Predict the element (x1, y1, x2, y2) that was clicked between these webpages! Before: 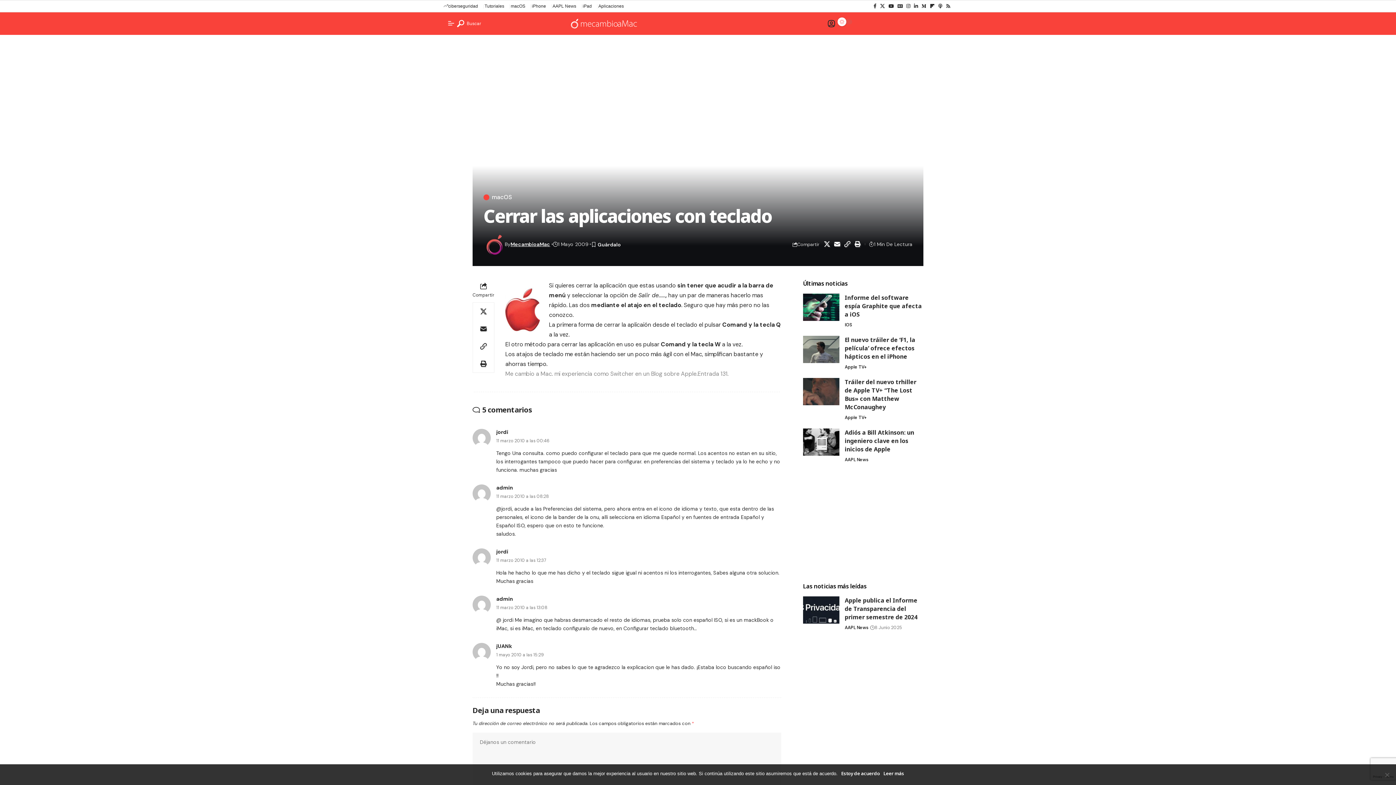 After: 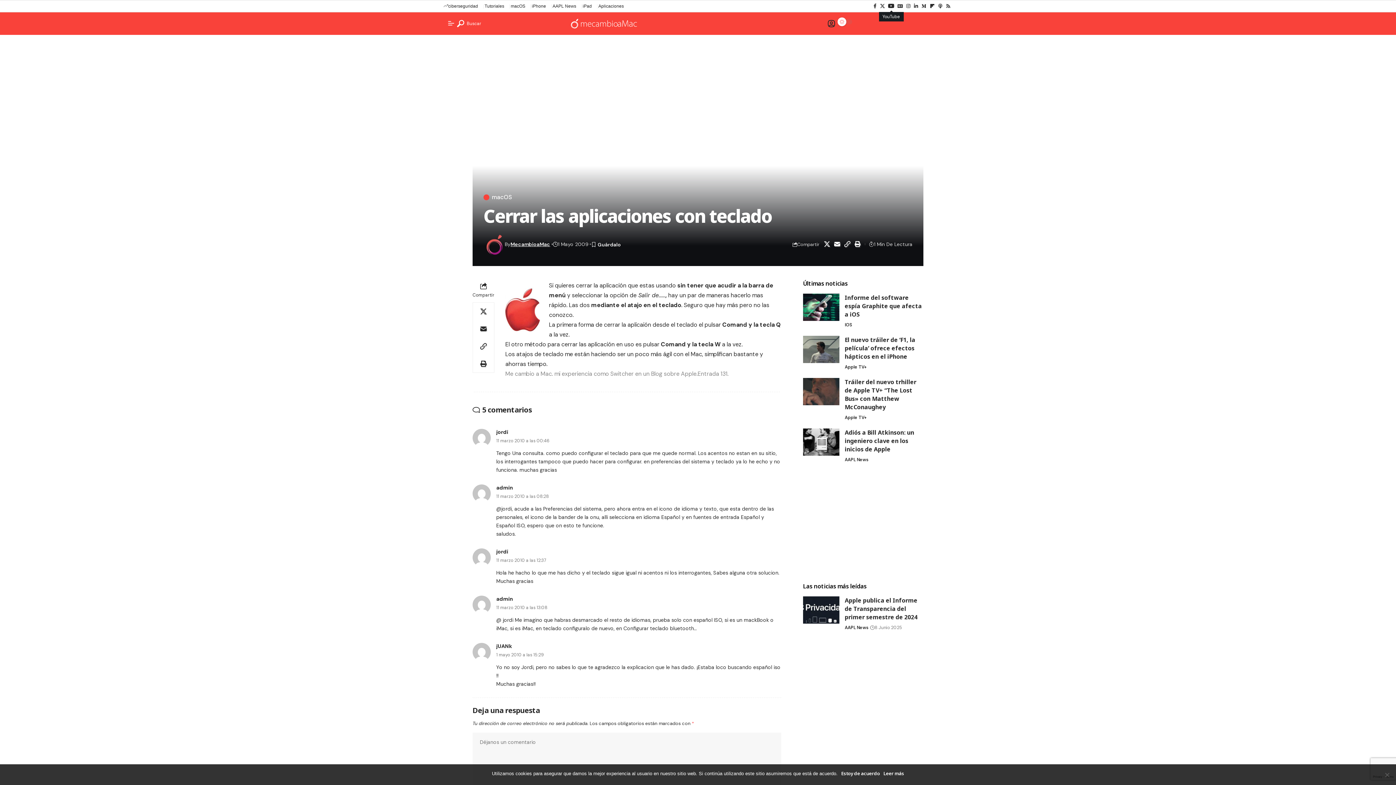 Action: bbox: (886, 2, 896, 10) label: YouTube